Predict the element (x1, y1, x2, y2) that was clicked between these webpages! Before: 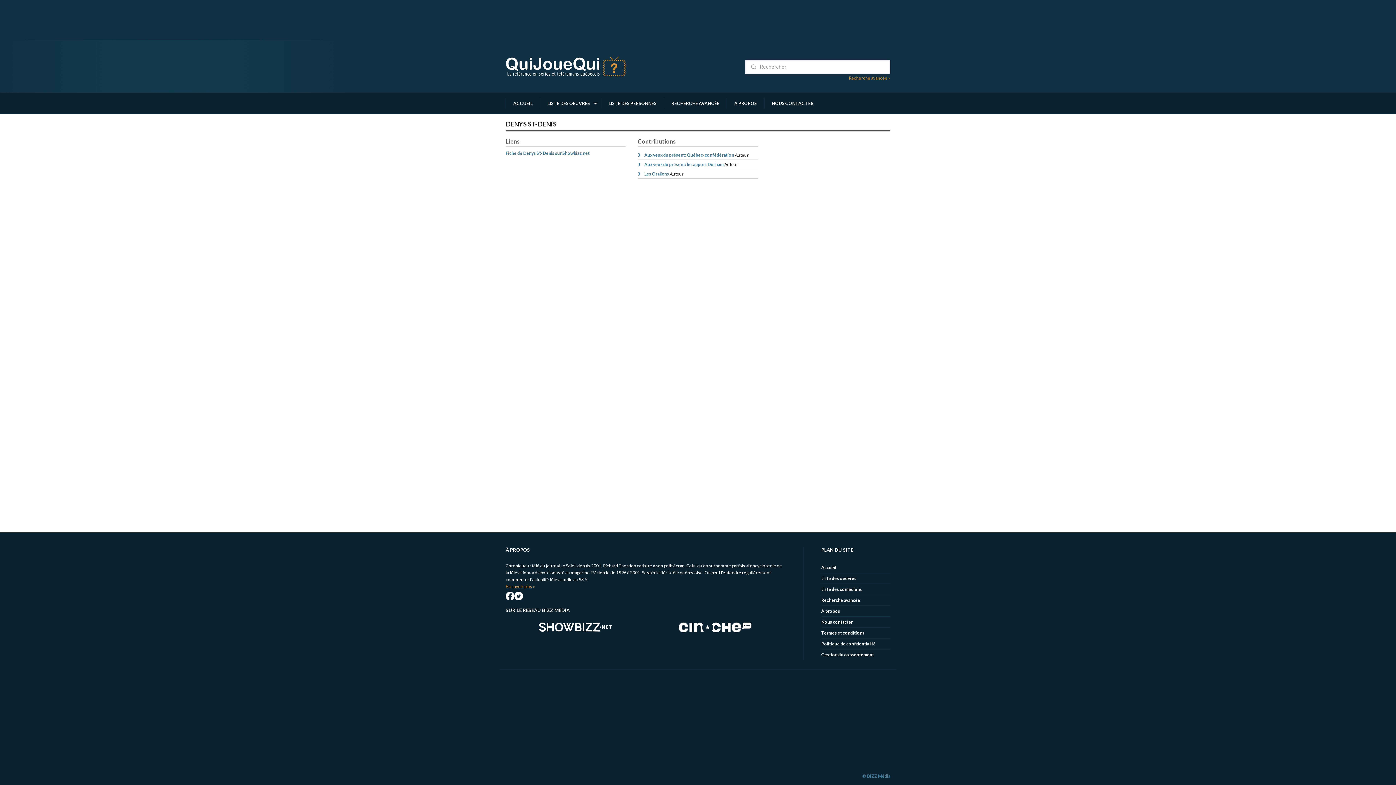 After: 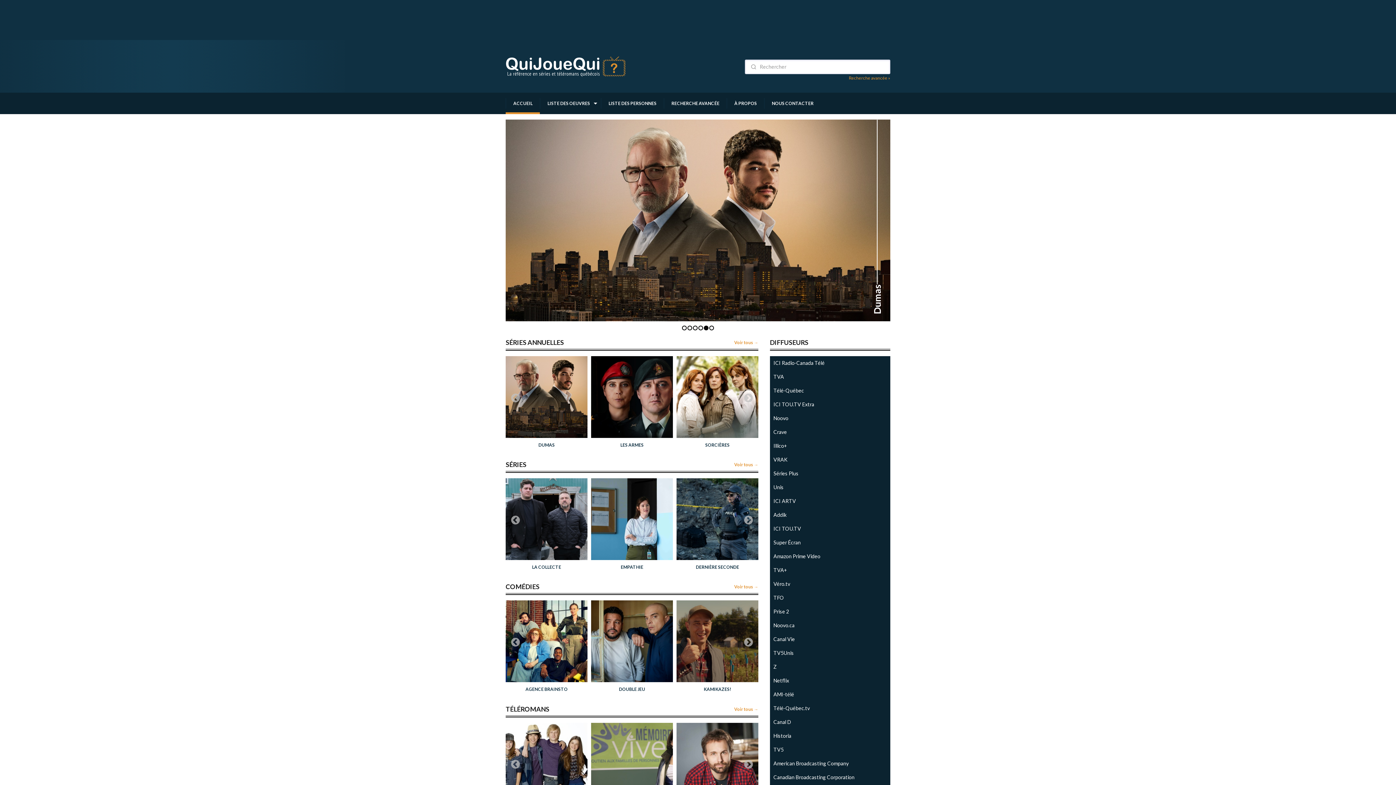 Action: label: Accueil bbox: (821, 565, 836, 570)